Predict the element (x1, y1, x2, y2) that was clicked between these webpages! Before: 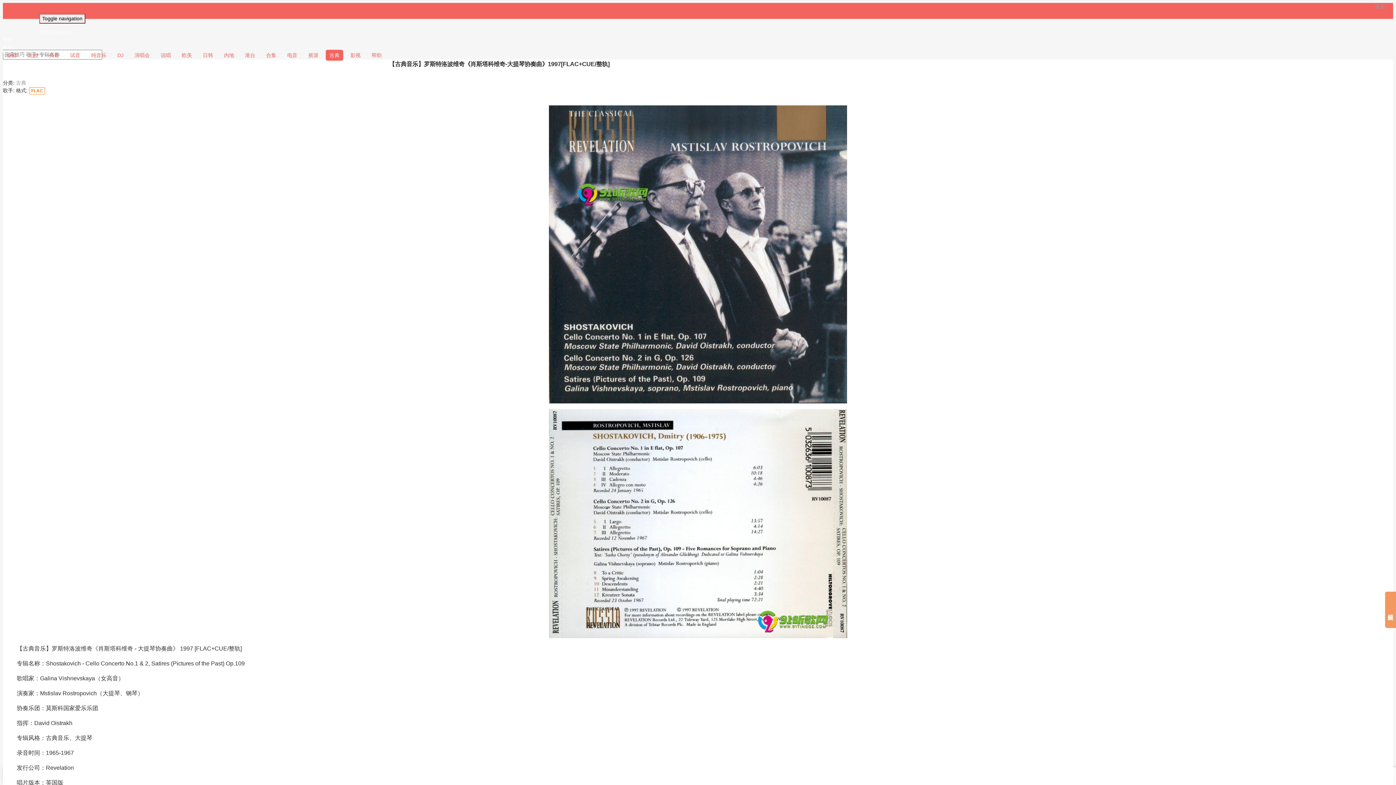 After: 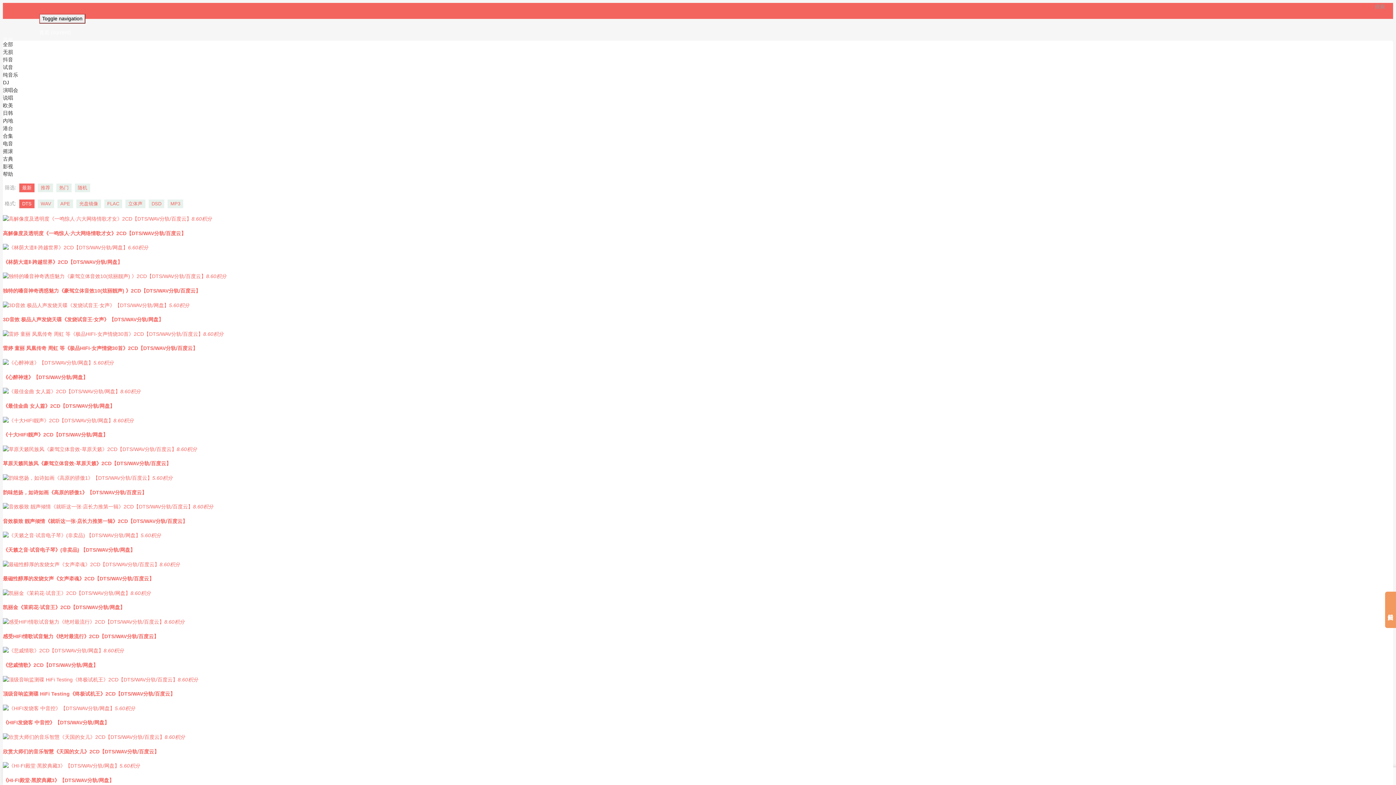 Action: label: 试音 bbox: (66, 49, 84, 60)